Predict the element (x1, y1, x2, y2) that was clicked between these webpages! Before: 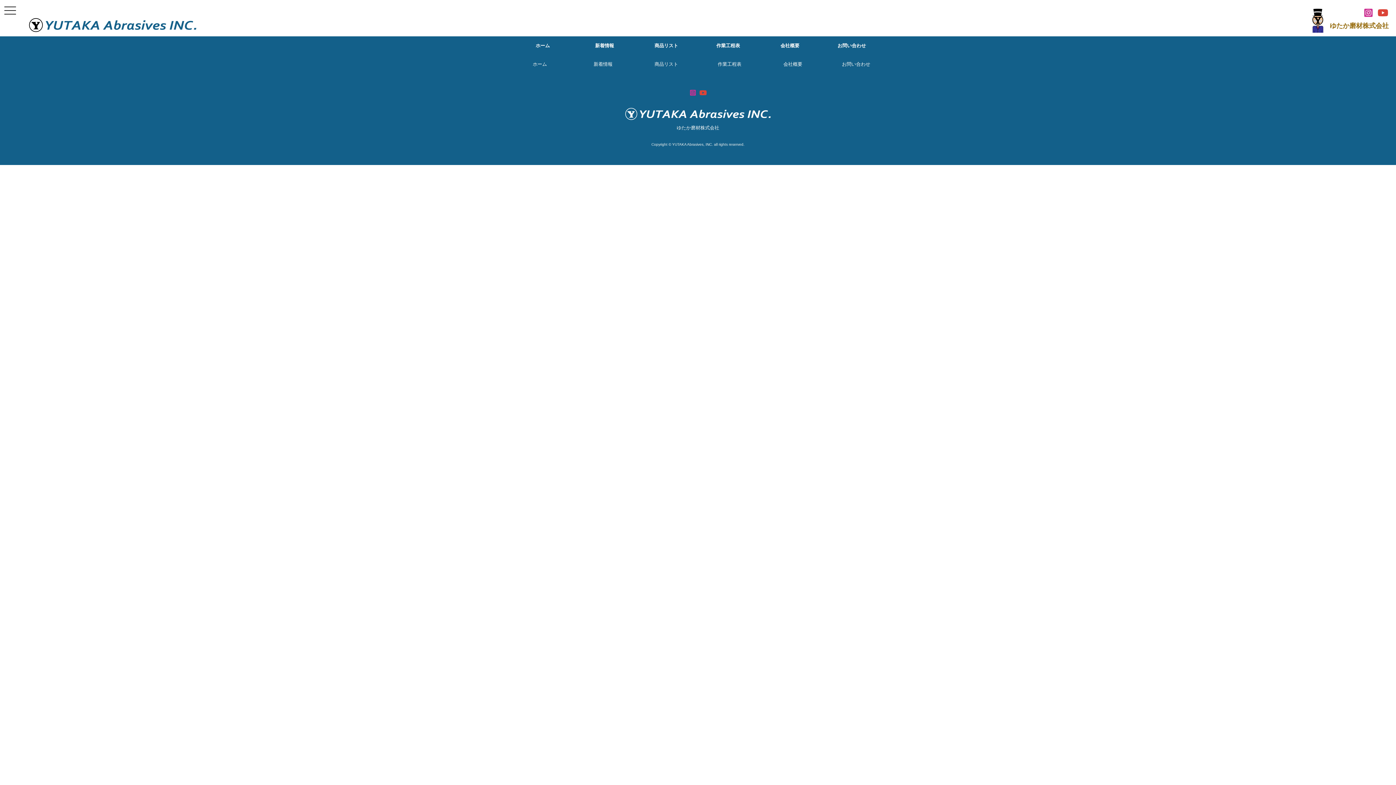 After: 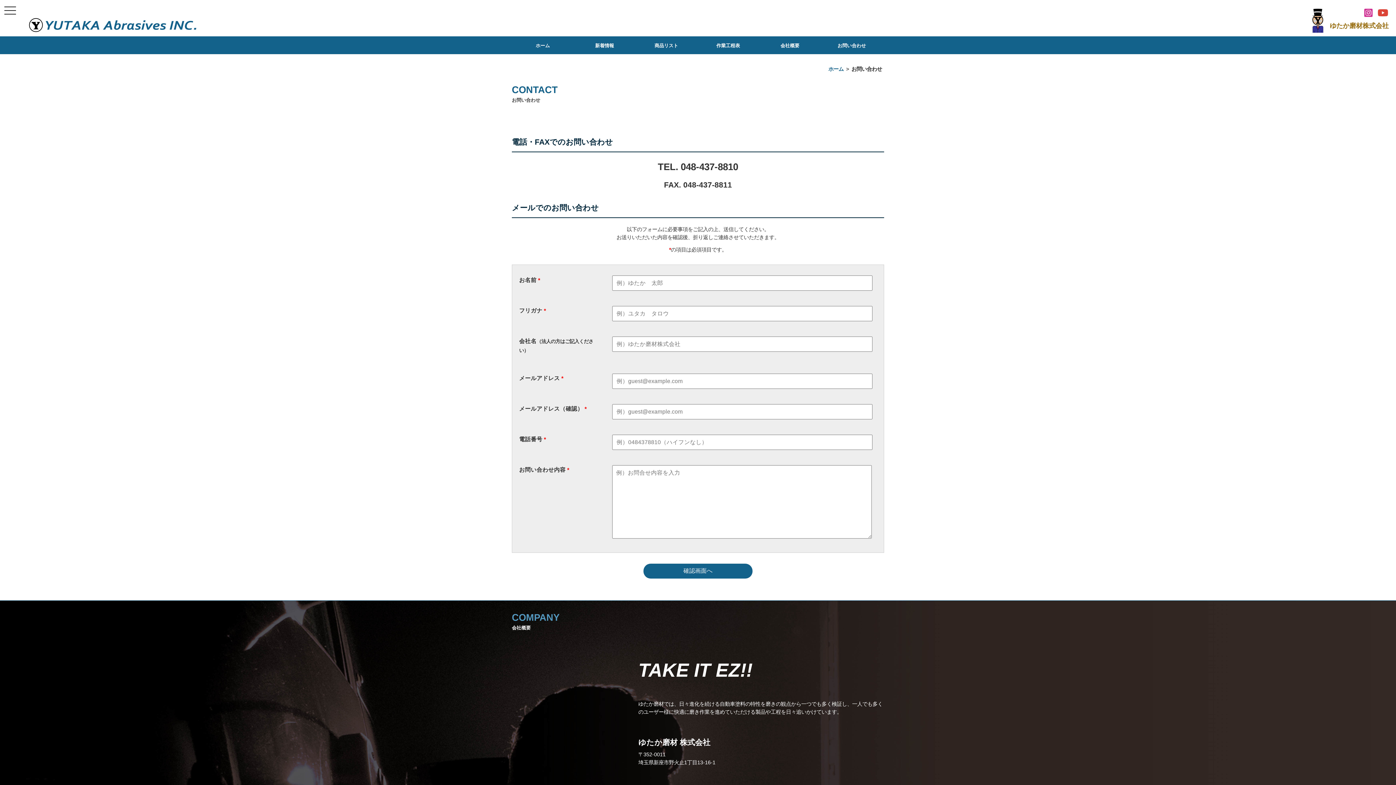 Action: bbox: (842, 61, 870, 66) label: お問い合わせ